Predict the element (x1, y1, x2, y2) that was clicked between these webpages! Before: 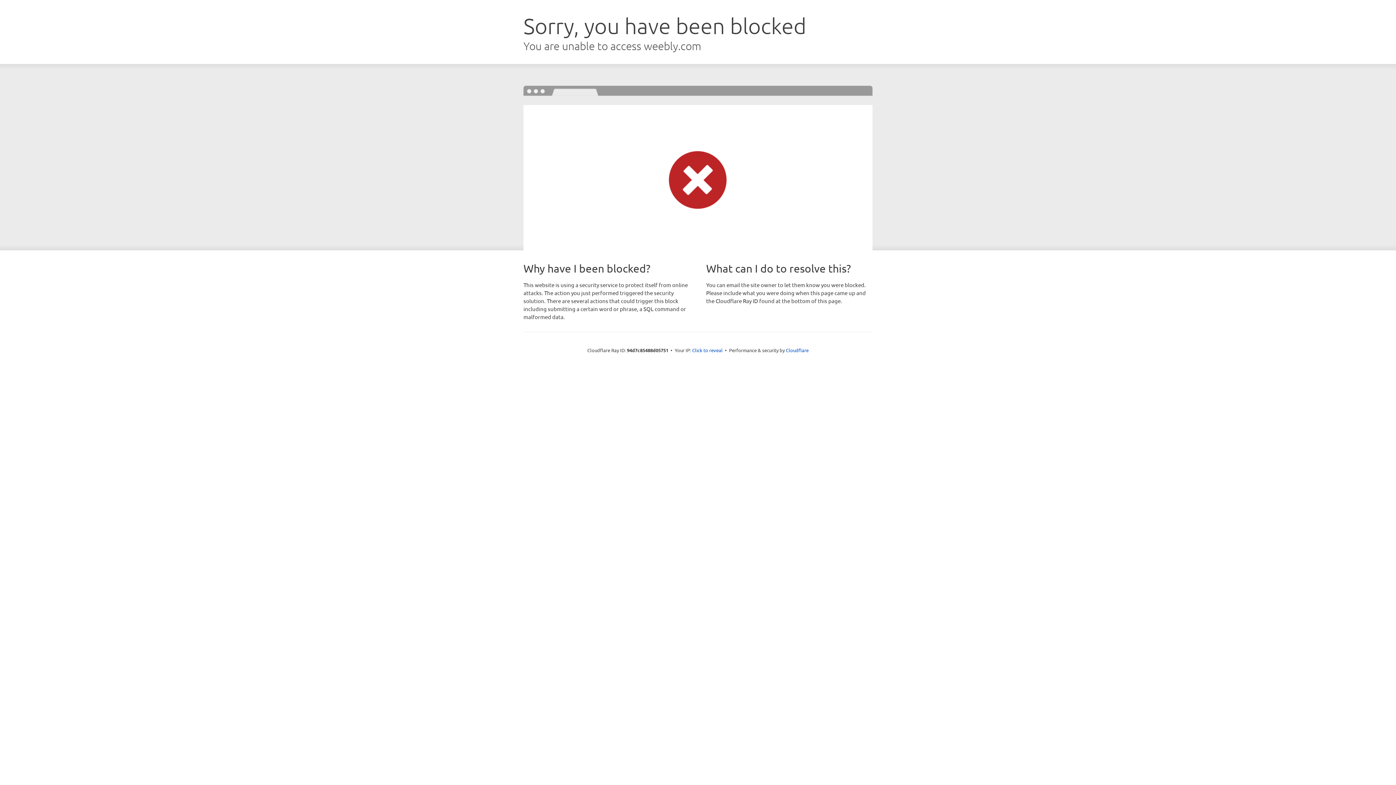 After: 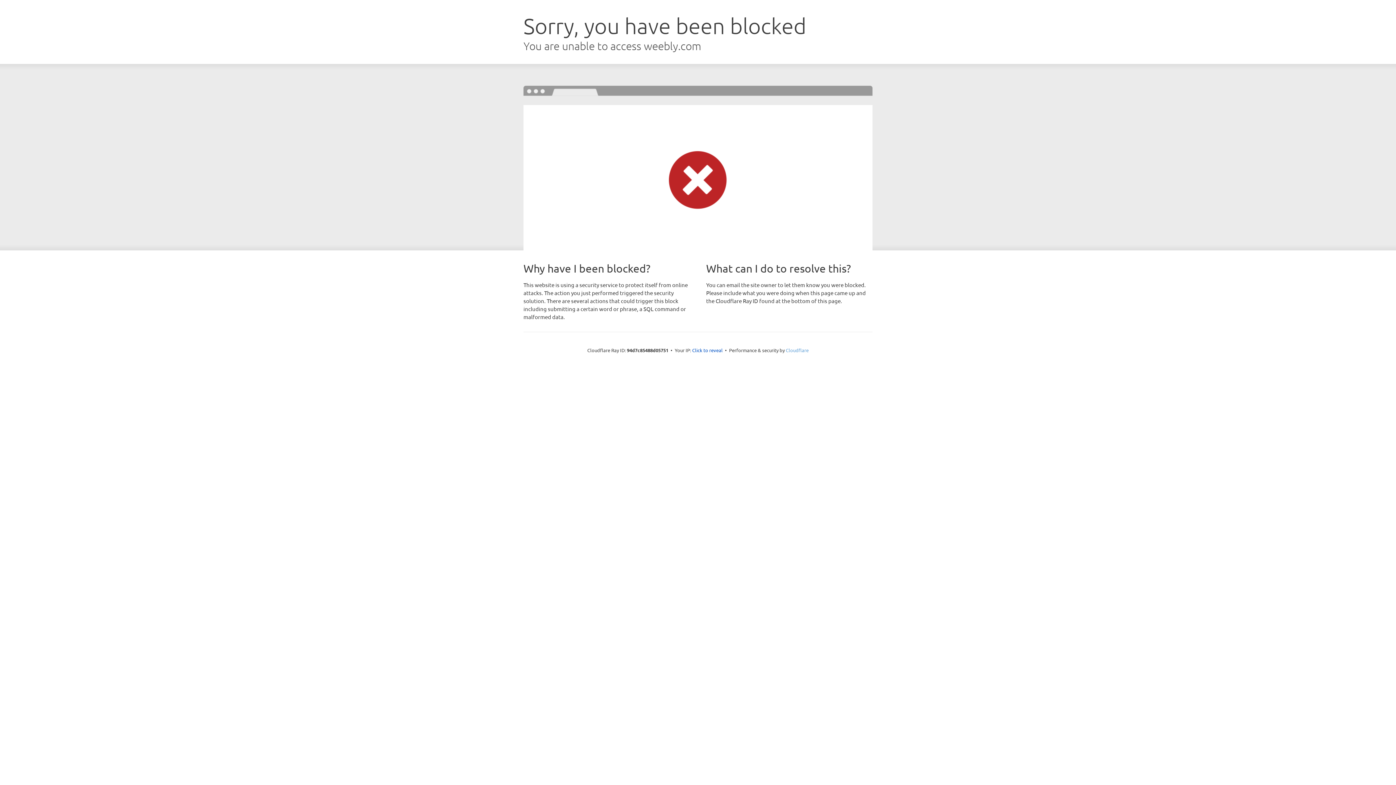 Action: bbox: (786, 347, 808, 353) label: Cloudflare